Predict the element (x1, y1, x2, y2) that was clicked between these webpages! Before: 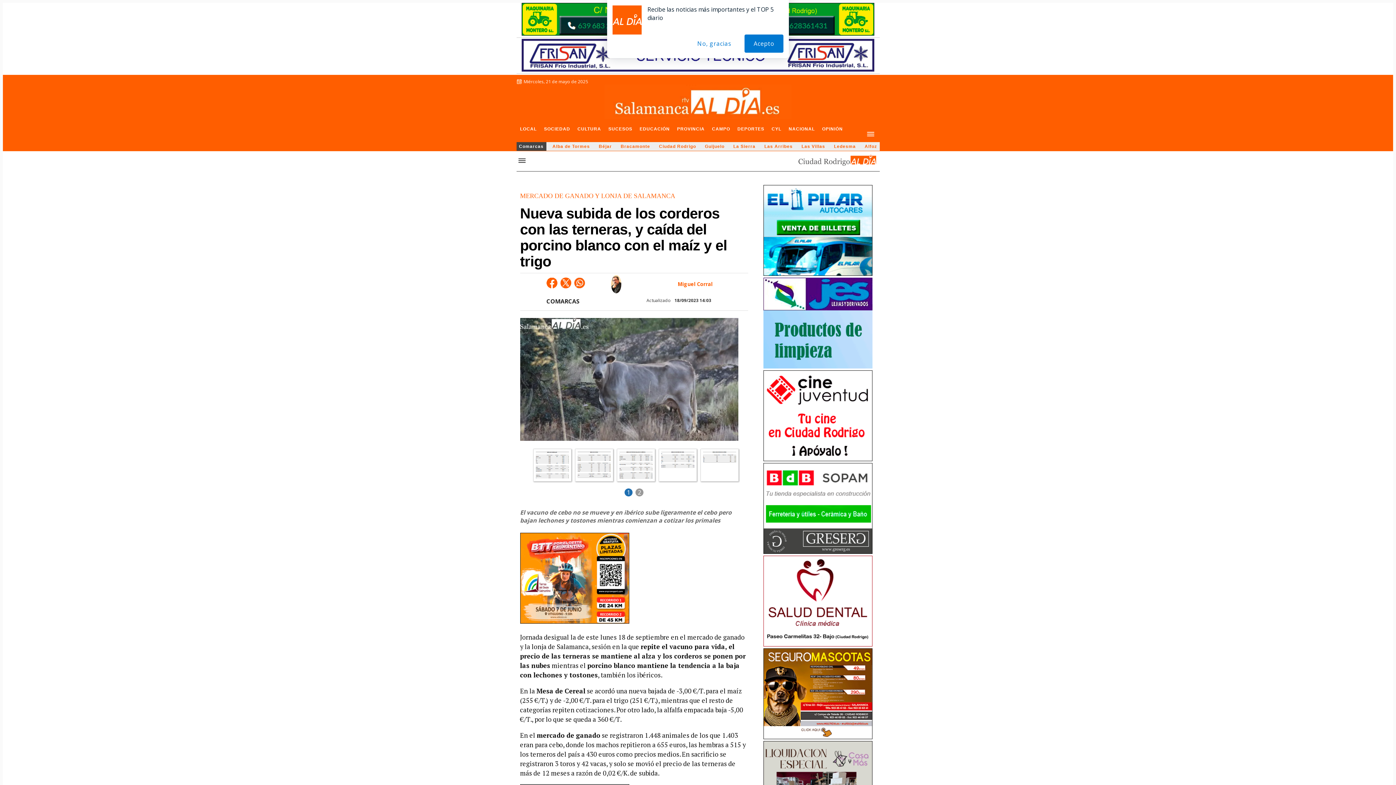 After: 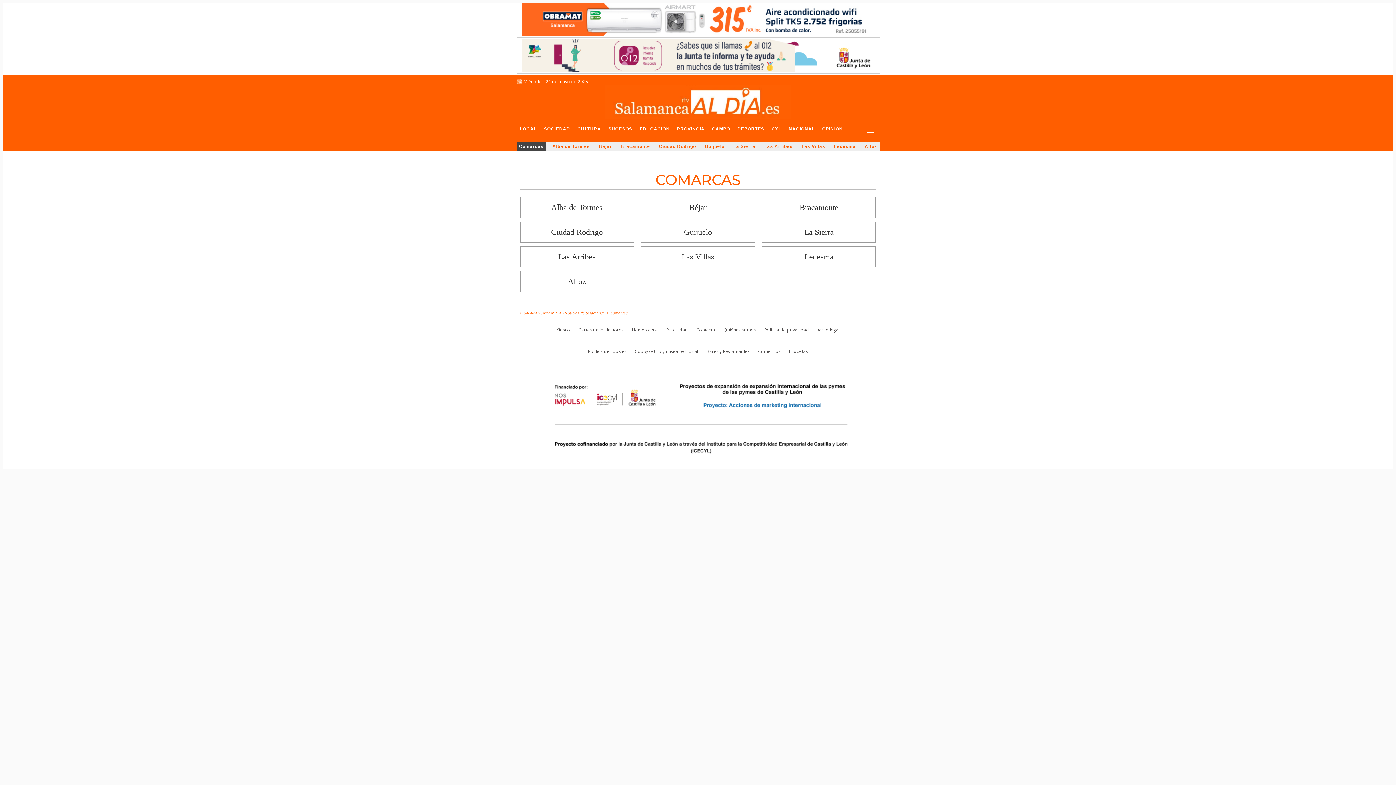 Action: label: COMARCAS bbox: (546, 293, 585, 307)